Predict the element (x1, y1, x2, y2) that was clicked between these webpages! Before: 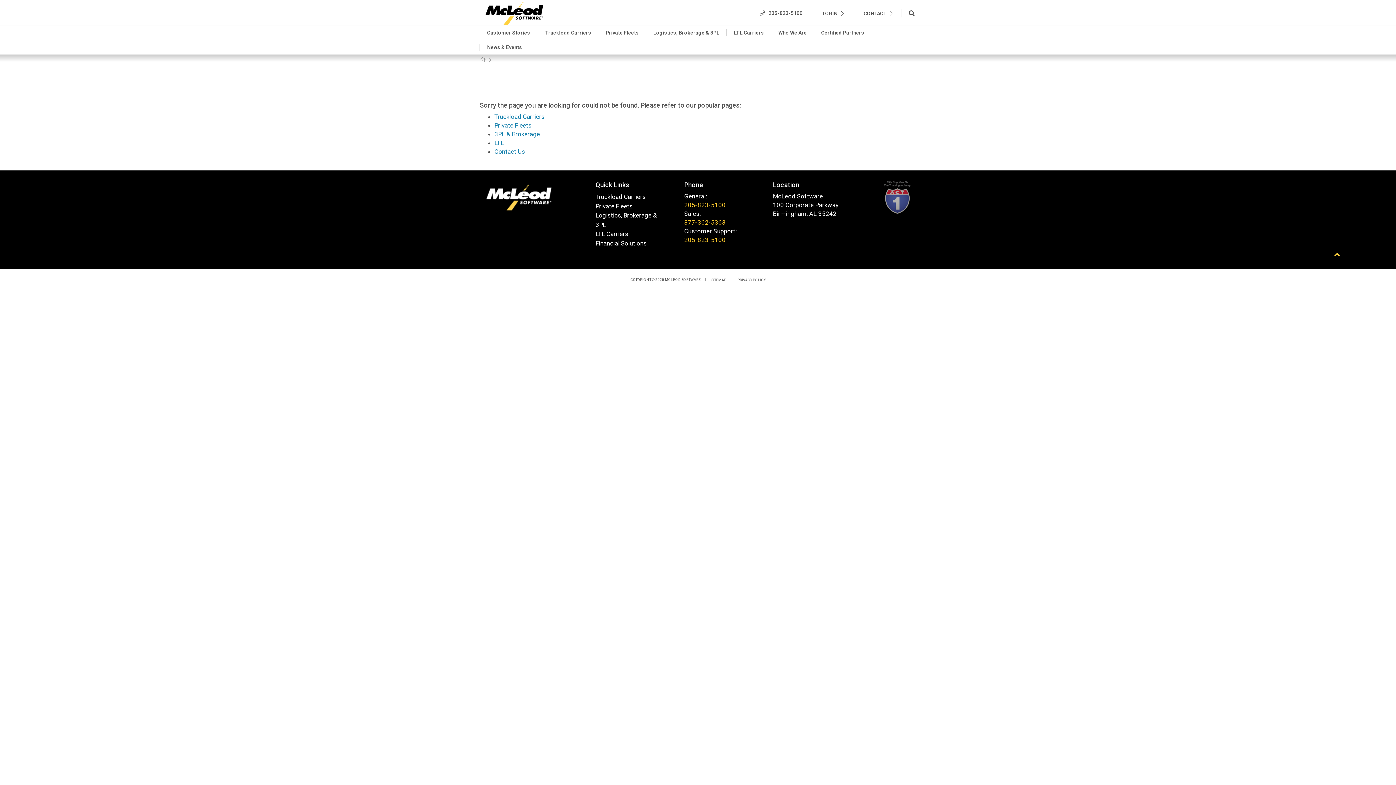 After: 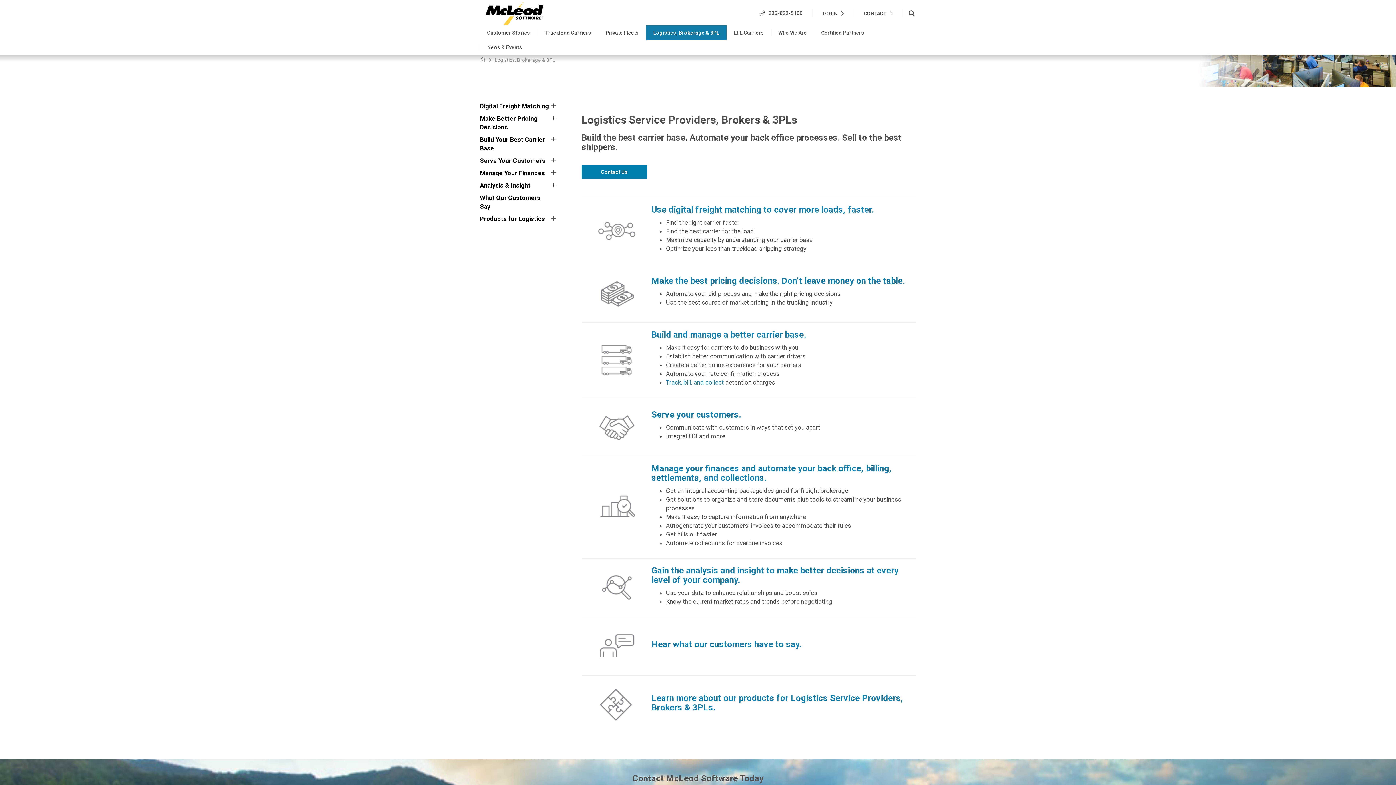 Action: bbox: (646, 29, 726, 36) label: Logistics, Brokerage & 3PL